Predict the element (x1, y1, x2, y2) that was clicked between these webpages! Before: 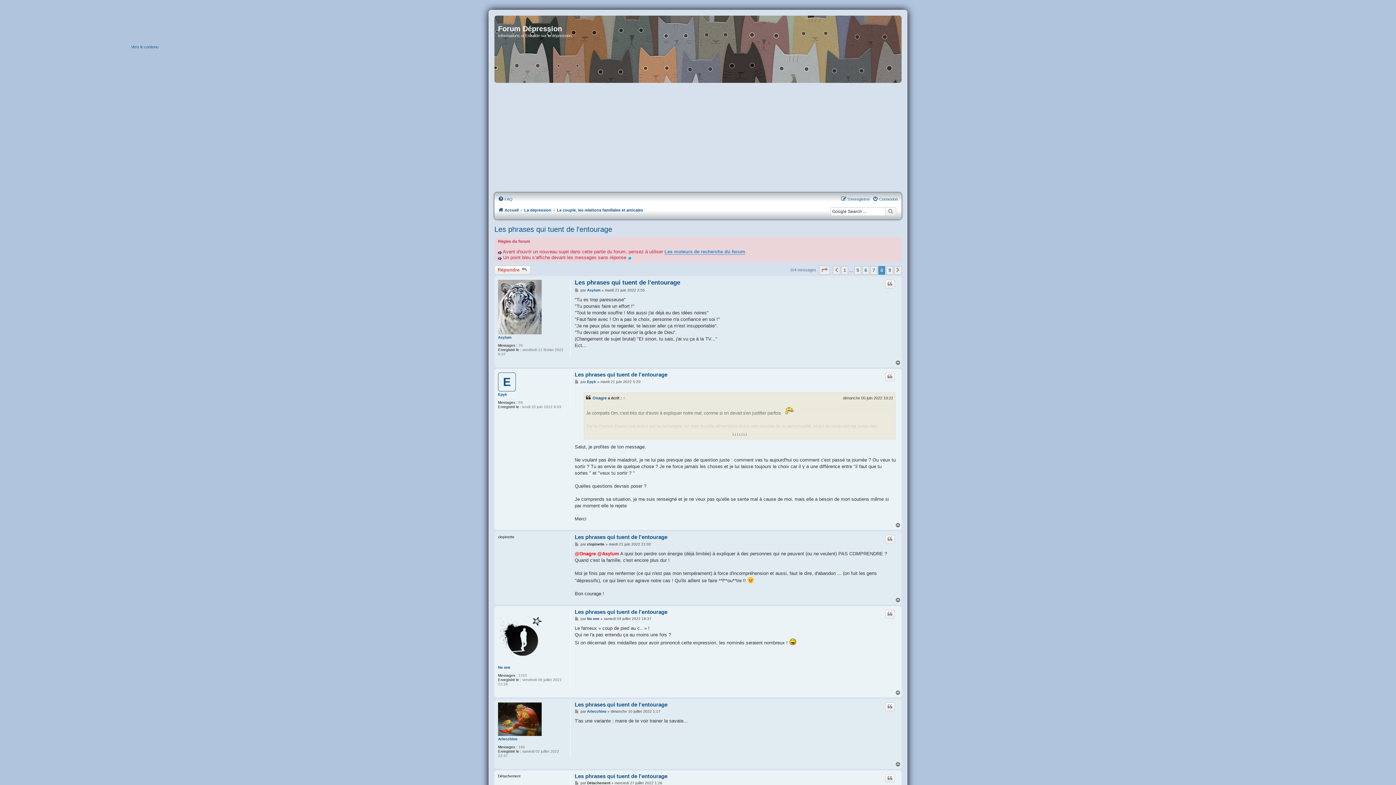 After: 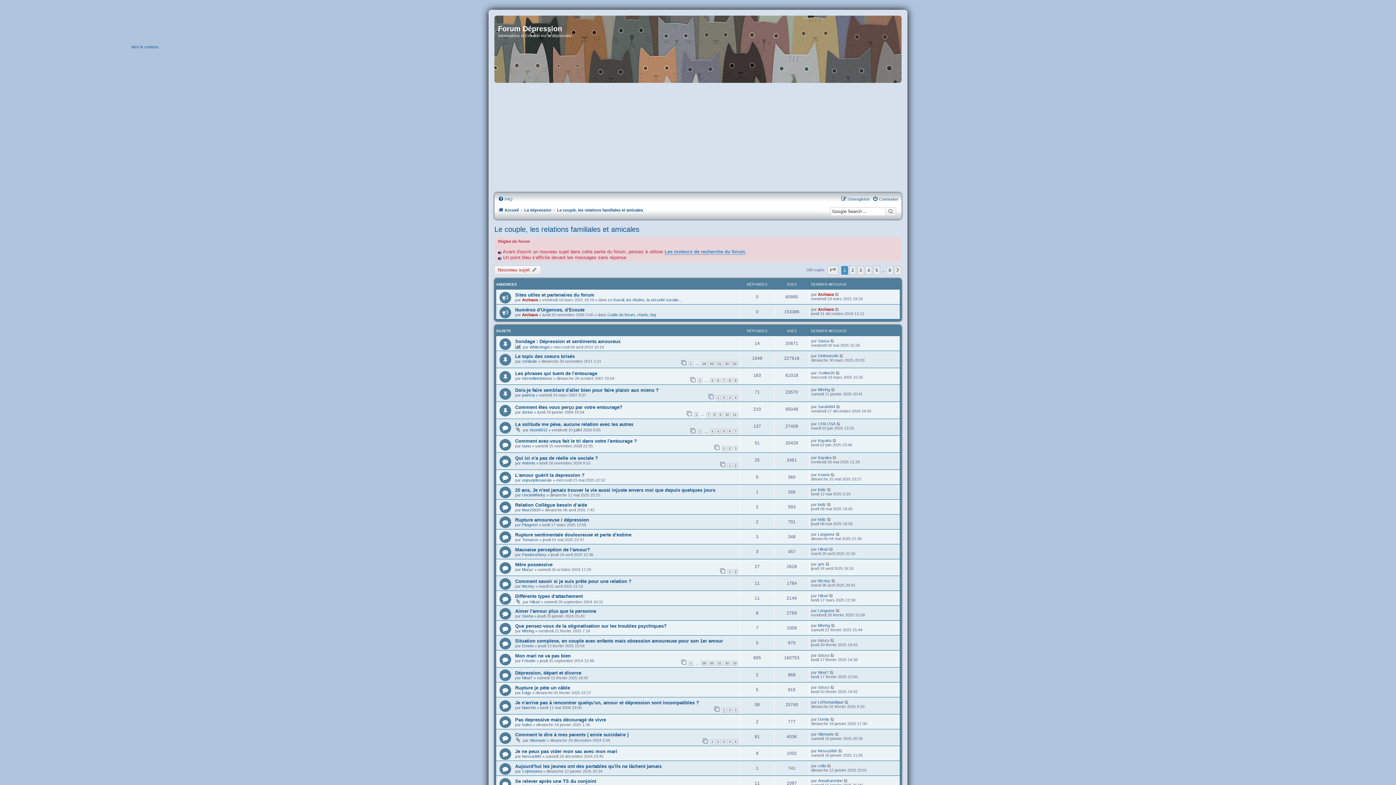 Action: bbox: (557, 205, 643, 214) label: Le couple, les relations familiales et amicales